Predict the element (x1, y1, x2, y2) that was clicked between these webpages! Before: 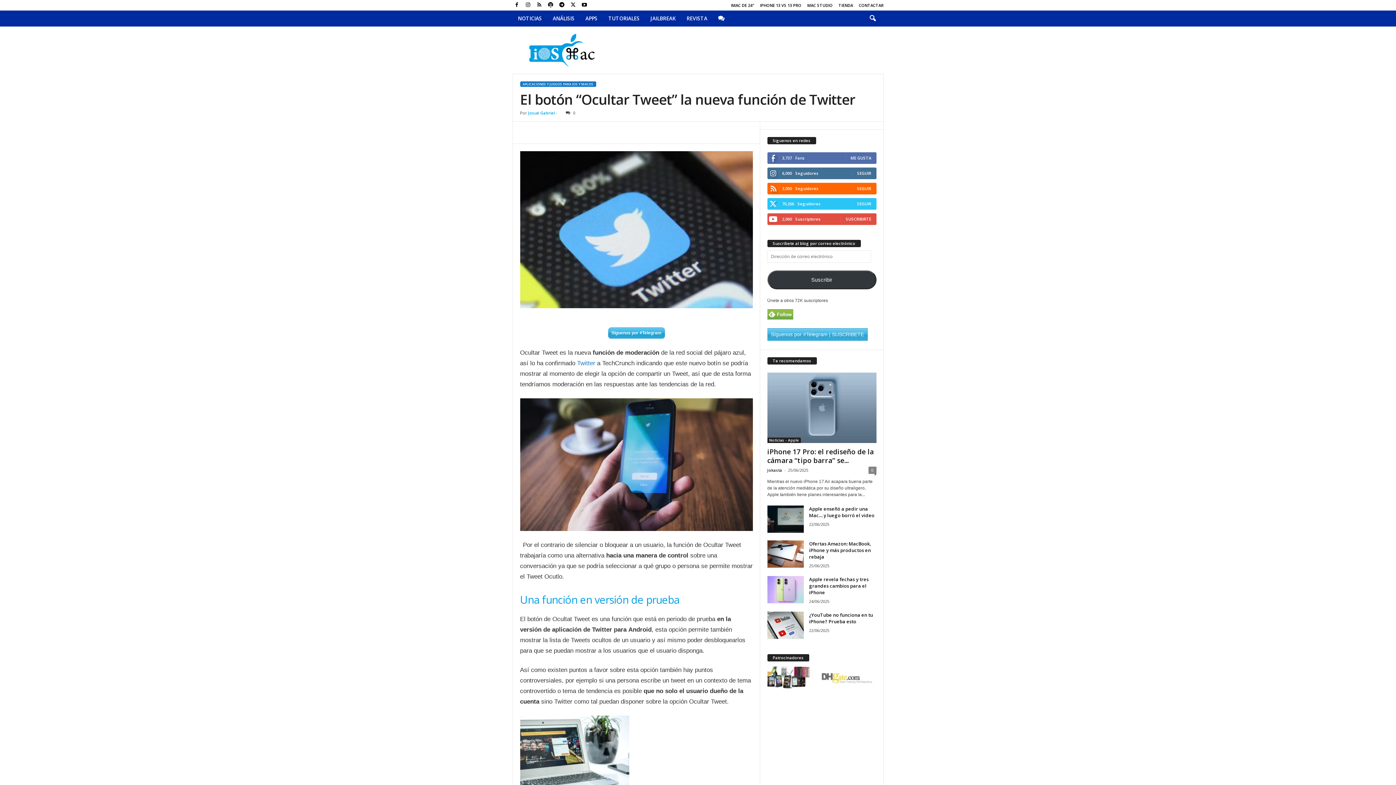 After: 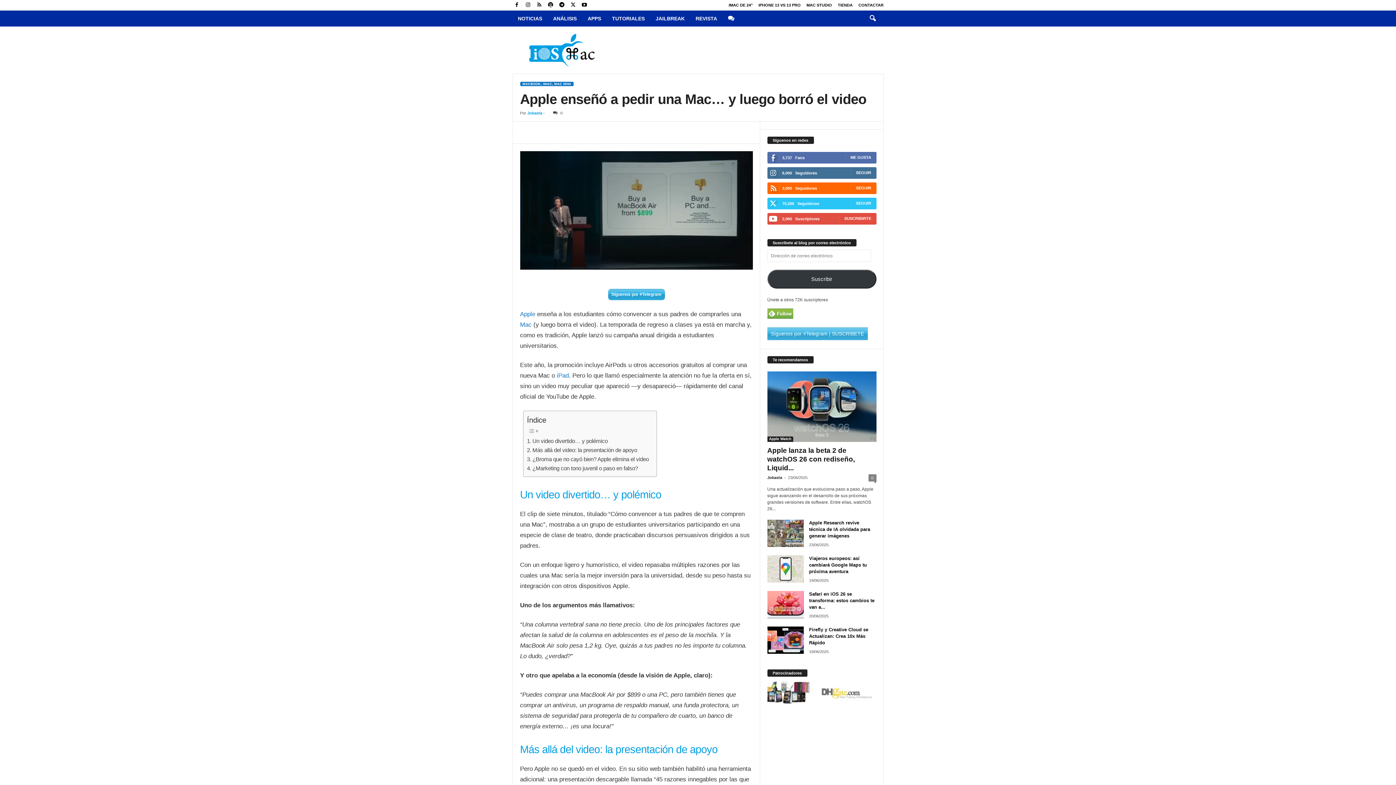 Action: bbox: (767, 505, 803, 533)